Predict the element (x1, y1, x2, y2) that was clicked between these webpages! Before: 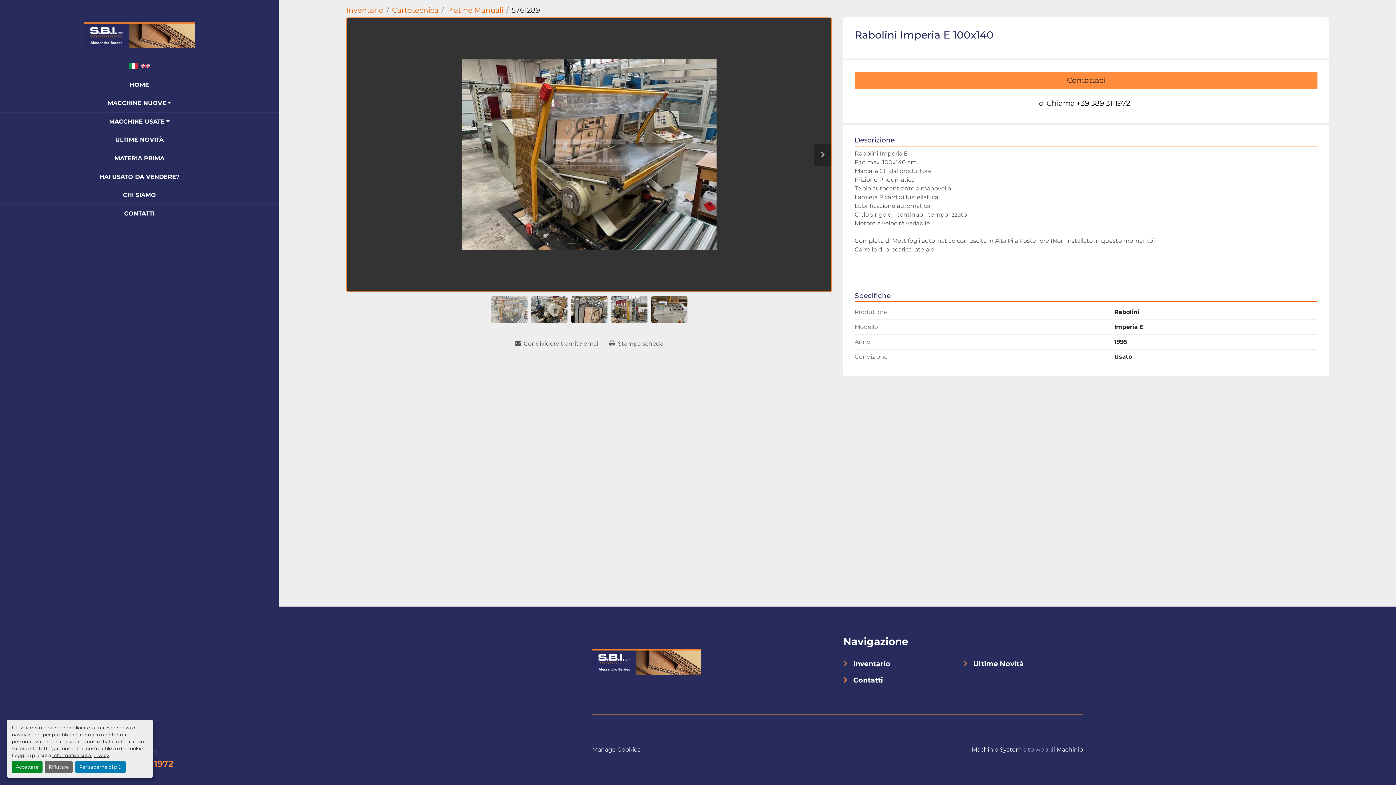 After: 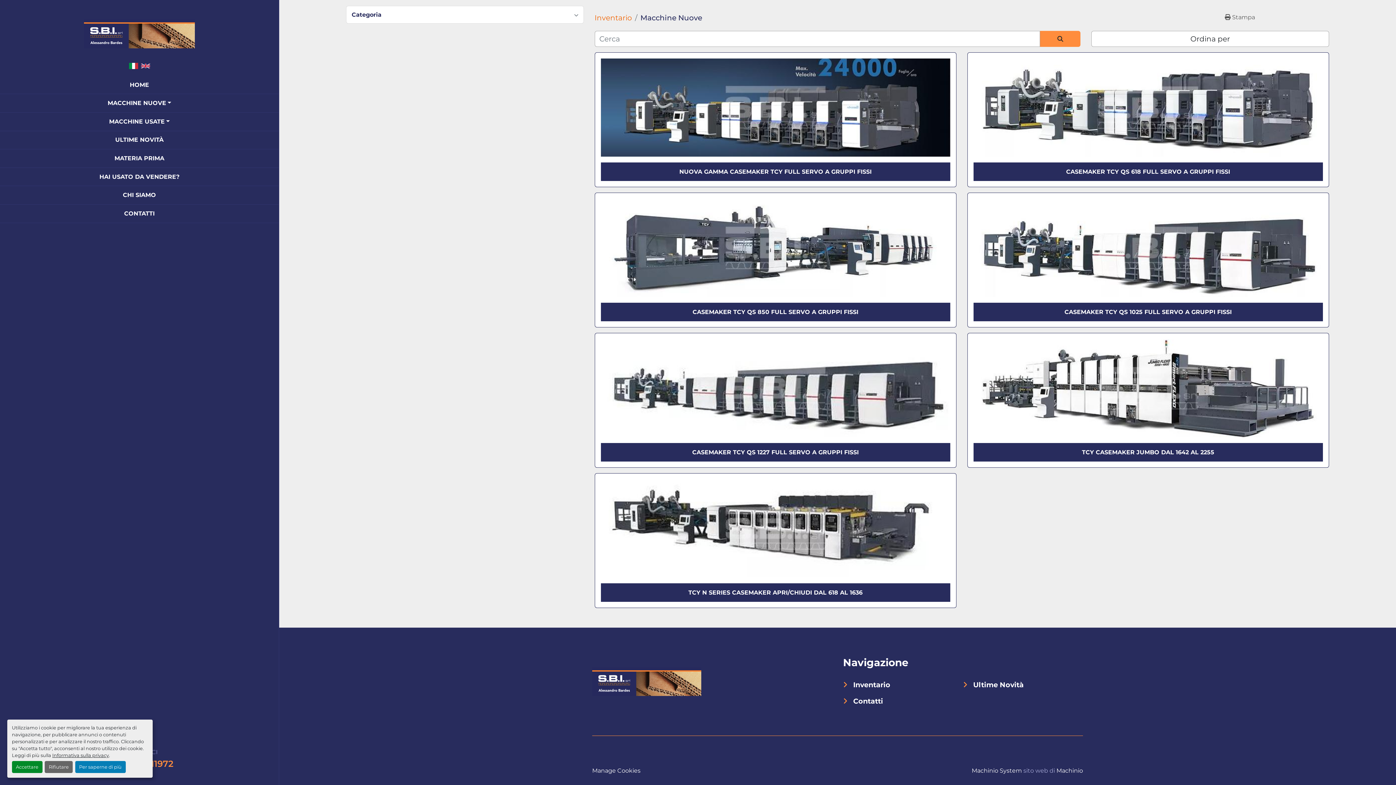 Action: bbox: (107, 98, 166, 107) label: MACCHINE NUOVE